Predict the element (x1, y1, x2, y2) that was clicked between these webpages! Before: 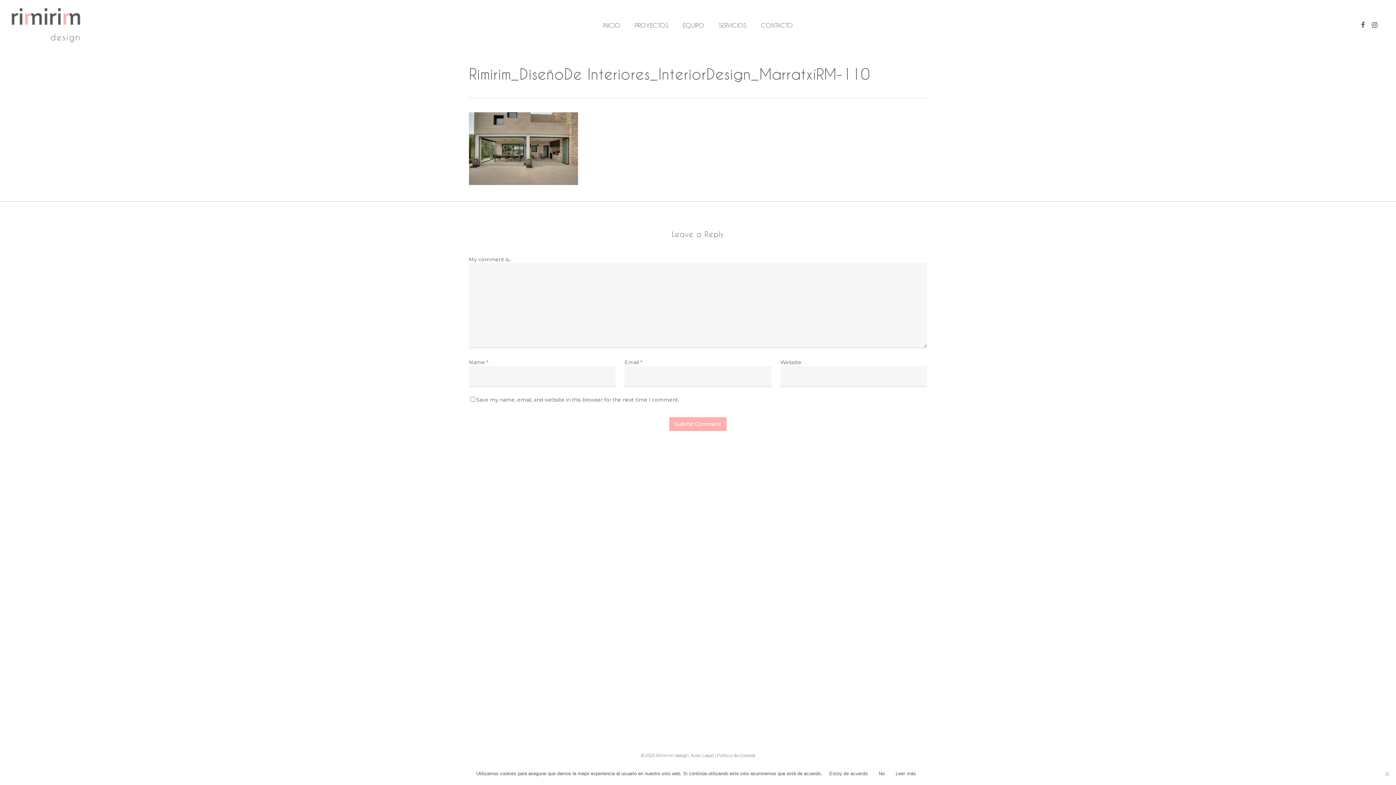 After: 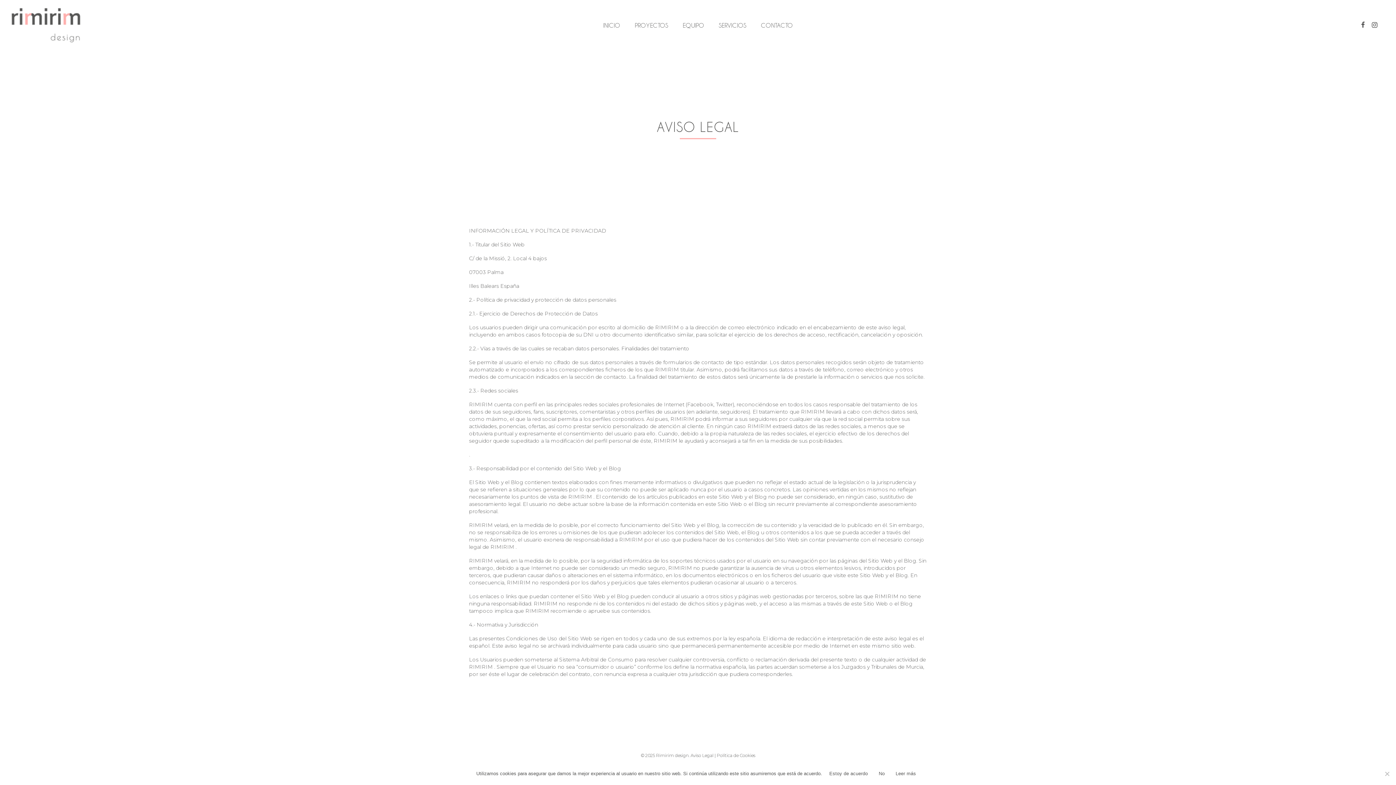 Action: bbox: (690, 753, 713, 758) label: Aviso Legal